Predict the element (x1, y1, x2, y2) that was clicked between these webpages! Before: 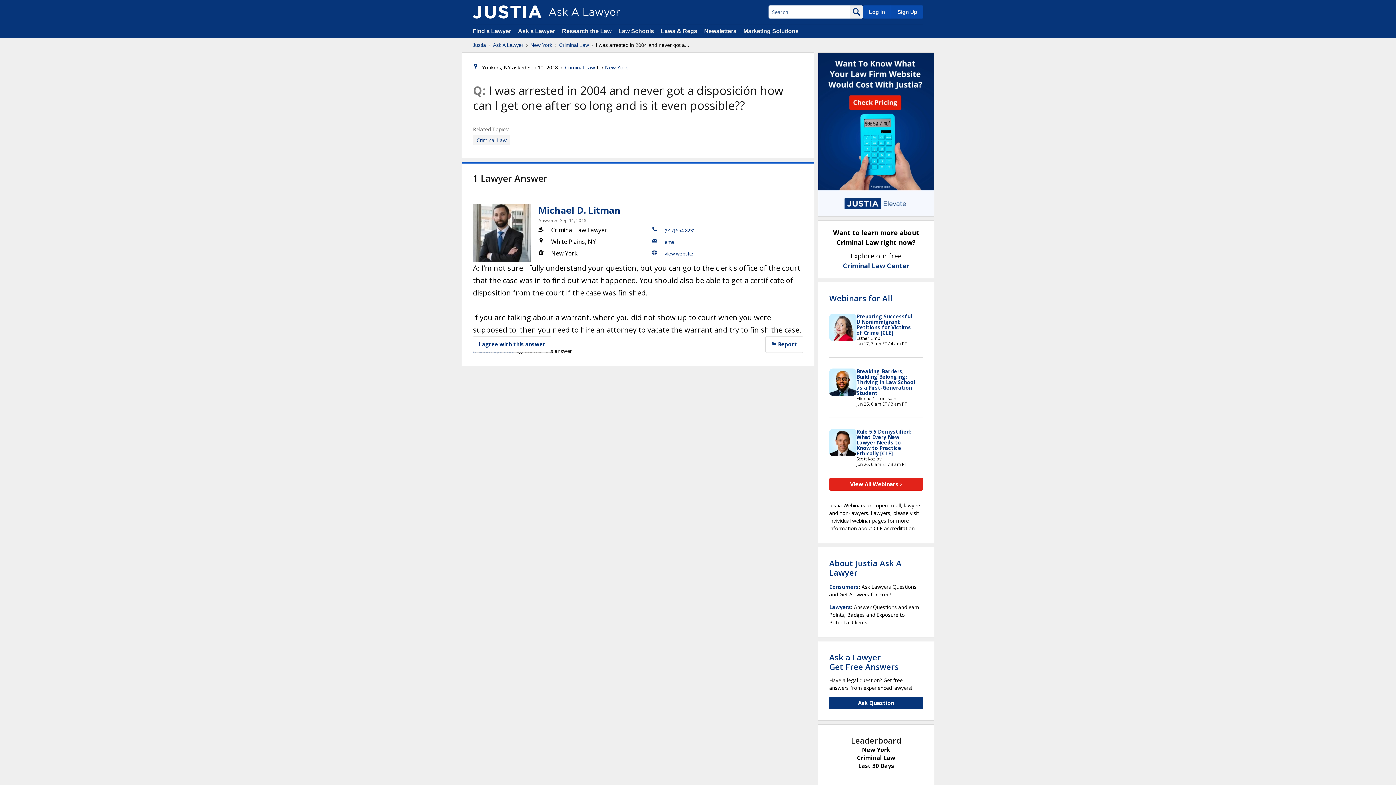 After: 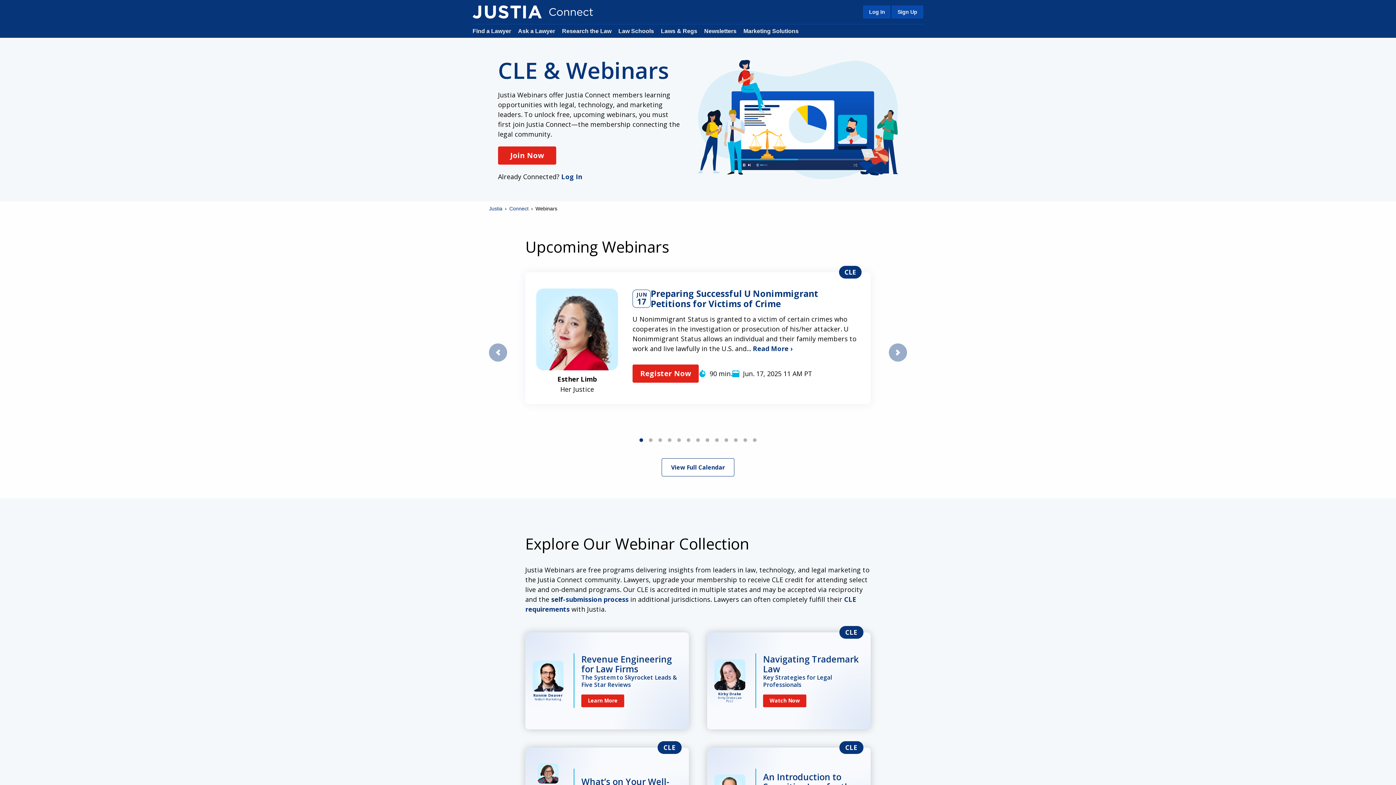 Action: label: View All Webinars › bbox: (829, 478, 923, 490)